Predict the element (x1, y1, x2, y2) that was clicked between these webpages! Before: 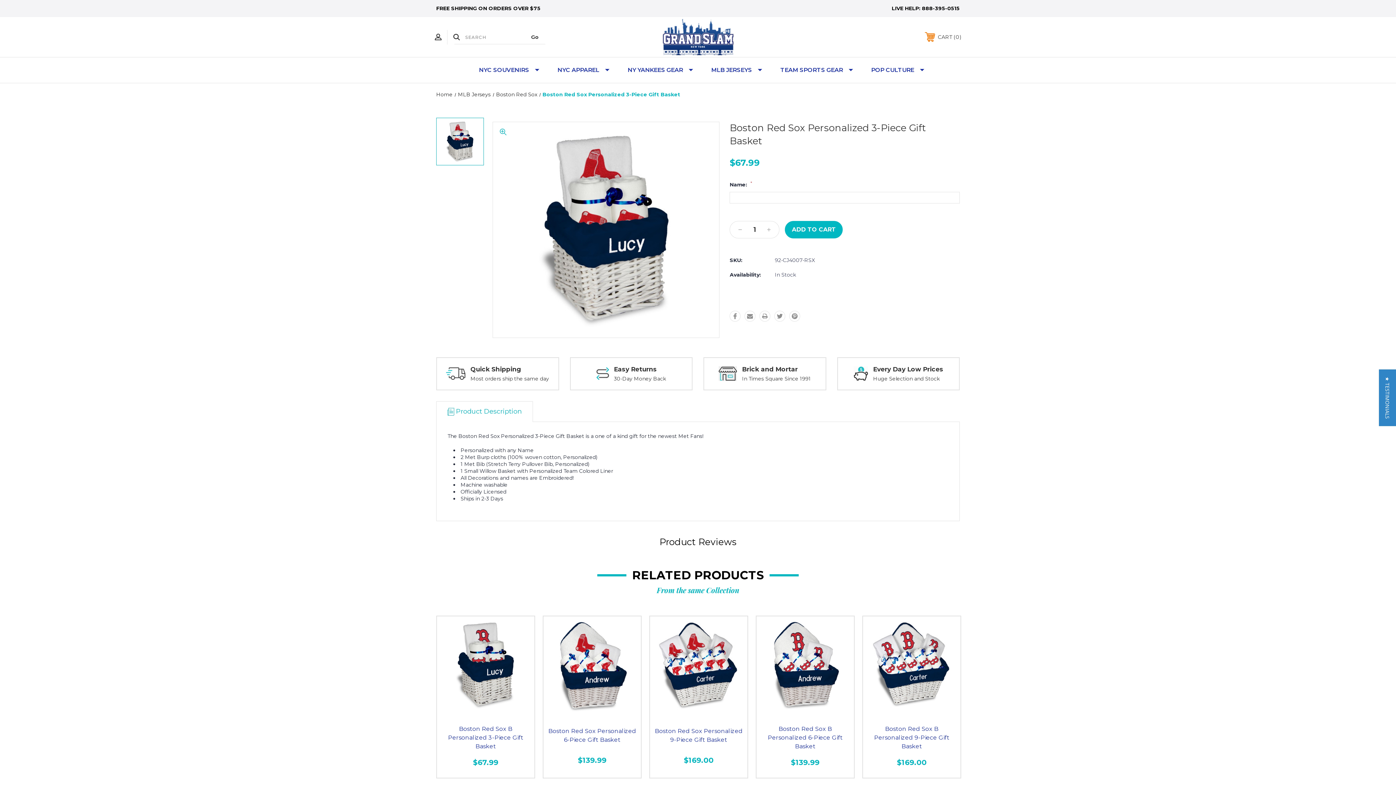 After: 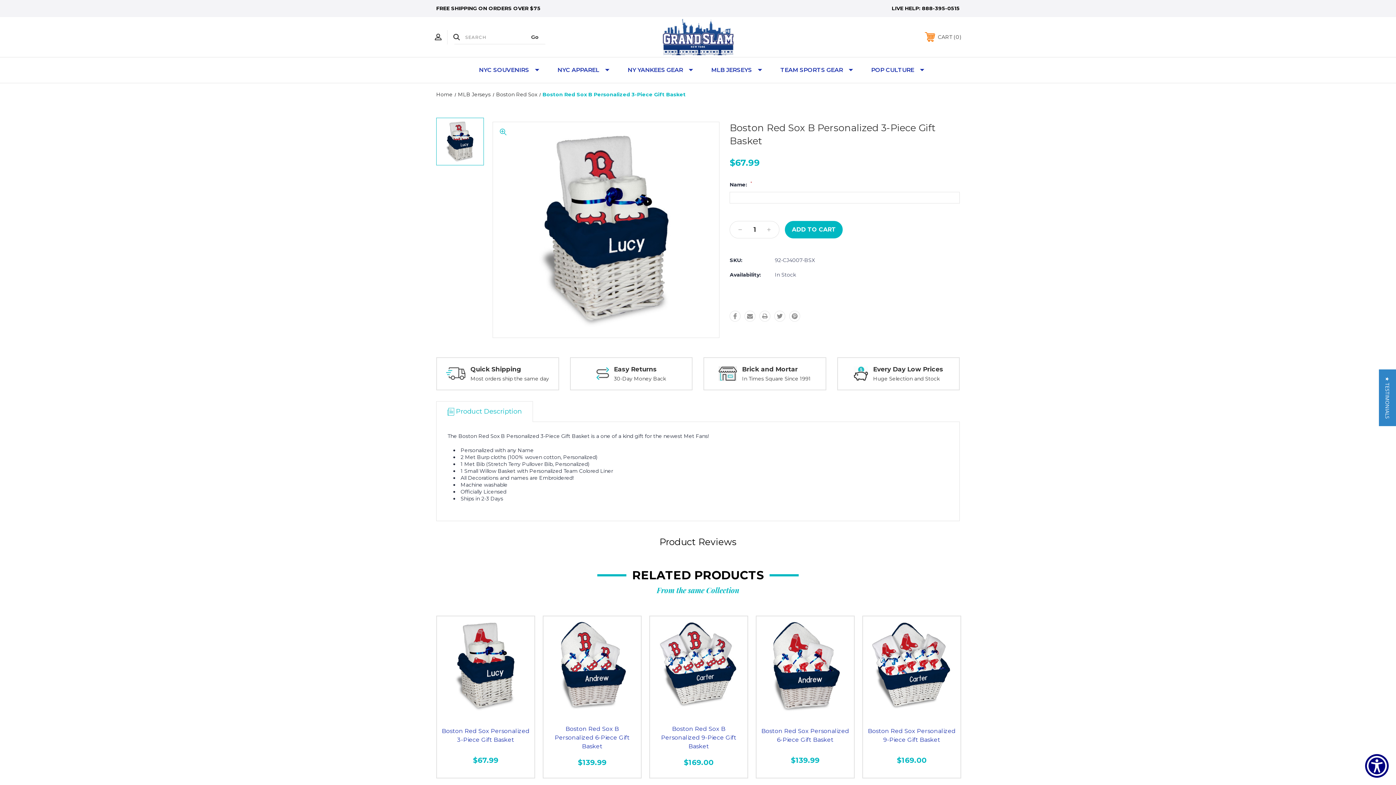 Action: bbox: (440, 620, 530, 710)